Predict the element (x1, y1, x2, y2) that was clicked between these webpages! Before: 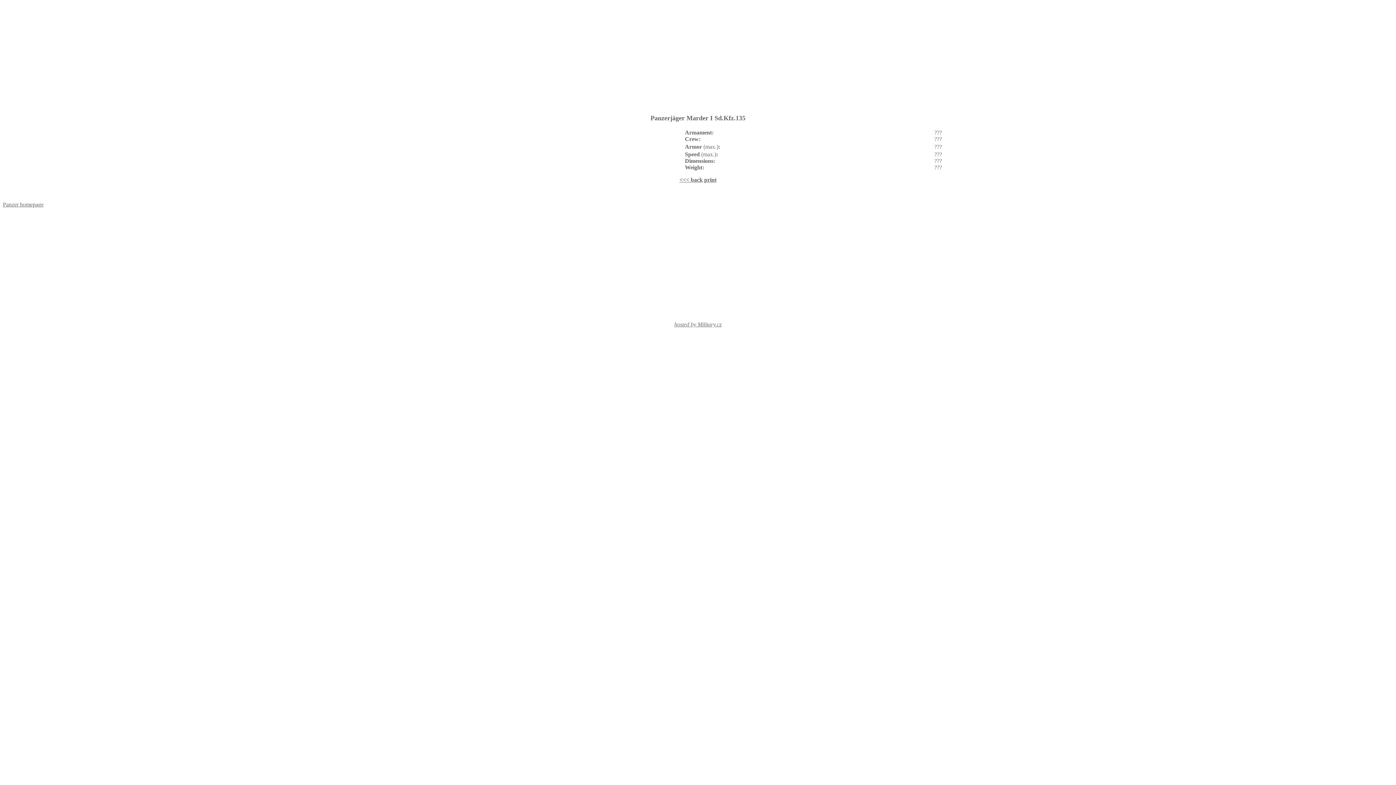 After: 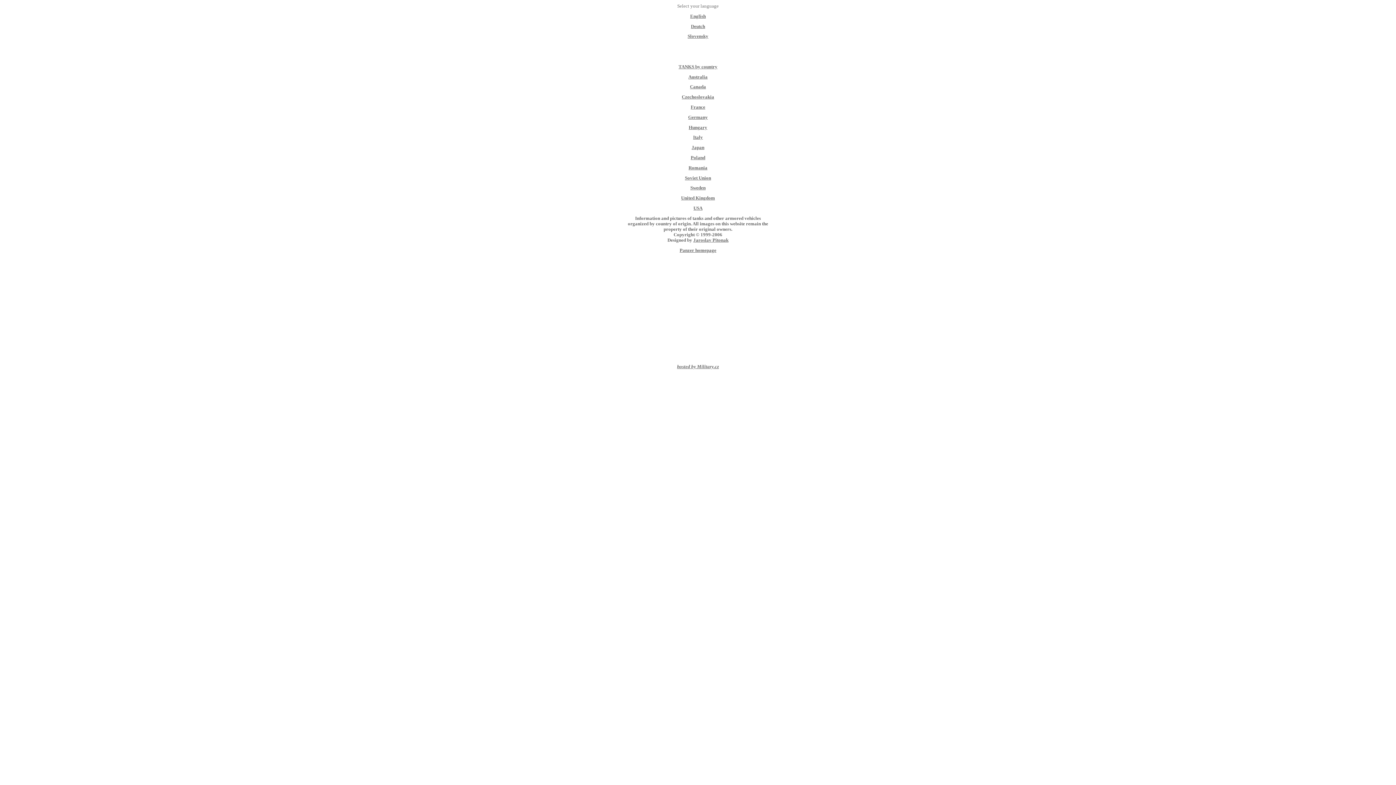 Action: bbox: (2, 201, 43, 207) label: Panzer homepage